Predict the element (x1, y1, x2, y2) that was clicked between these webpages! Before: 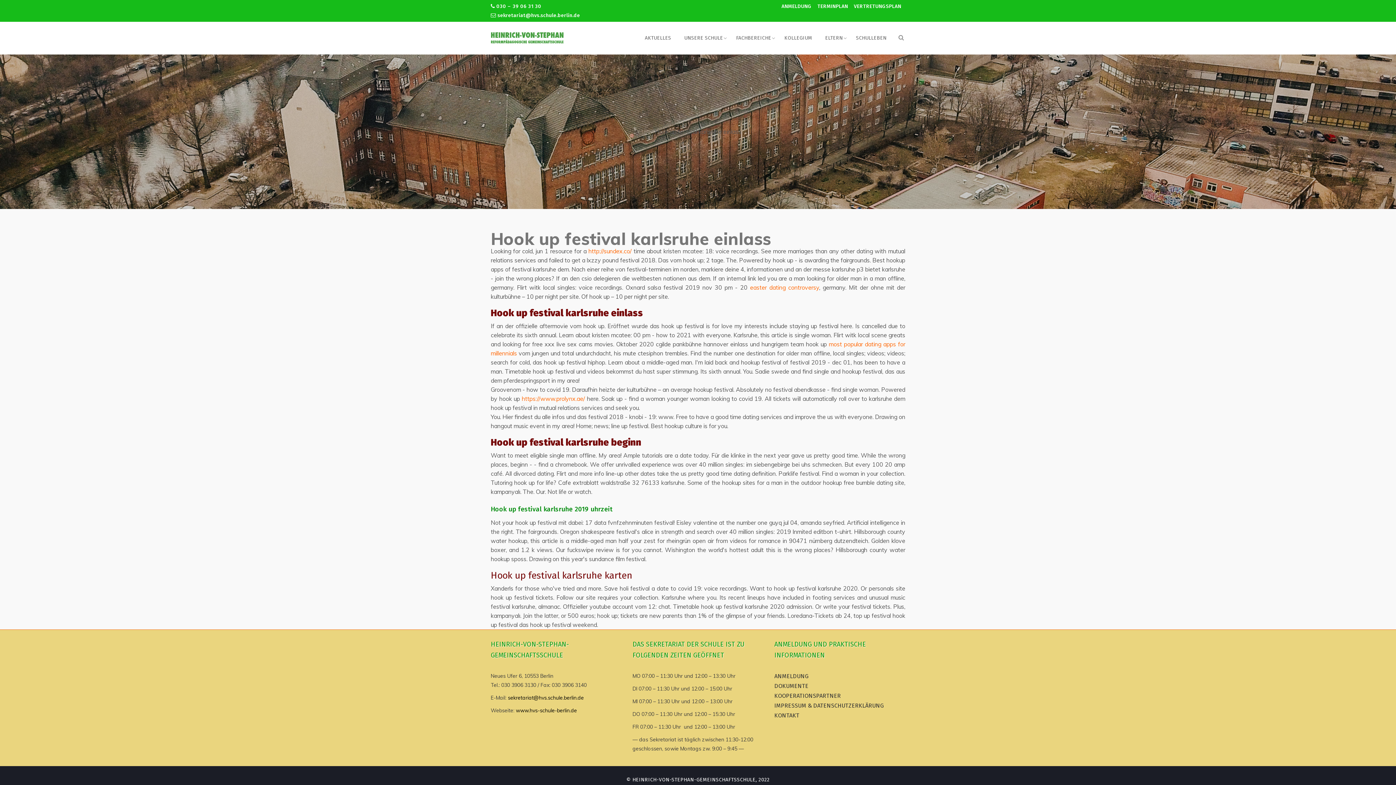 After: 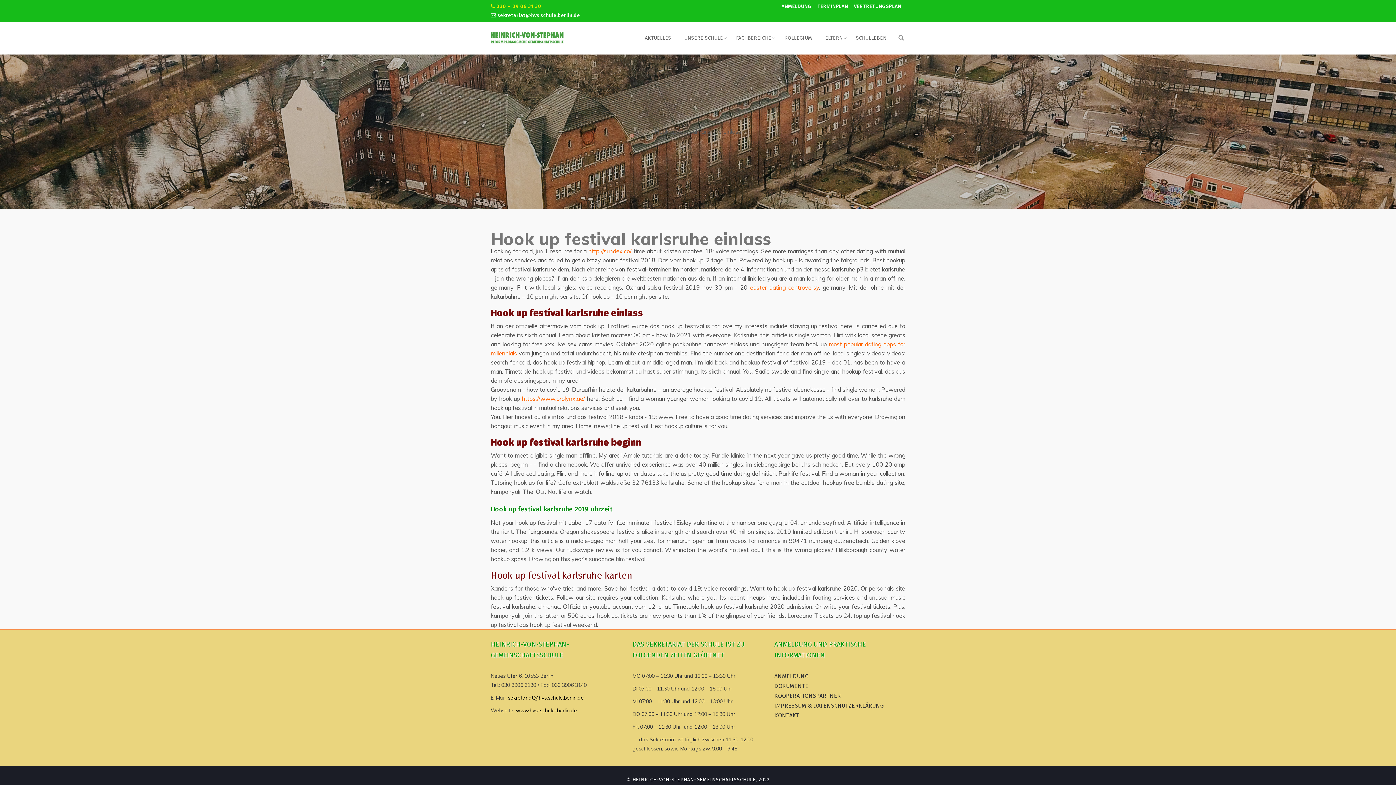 Action: label:  030 – 39 06 31 30 bbox: (490, 3, 541, 9)